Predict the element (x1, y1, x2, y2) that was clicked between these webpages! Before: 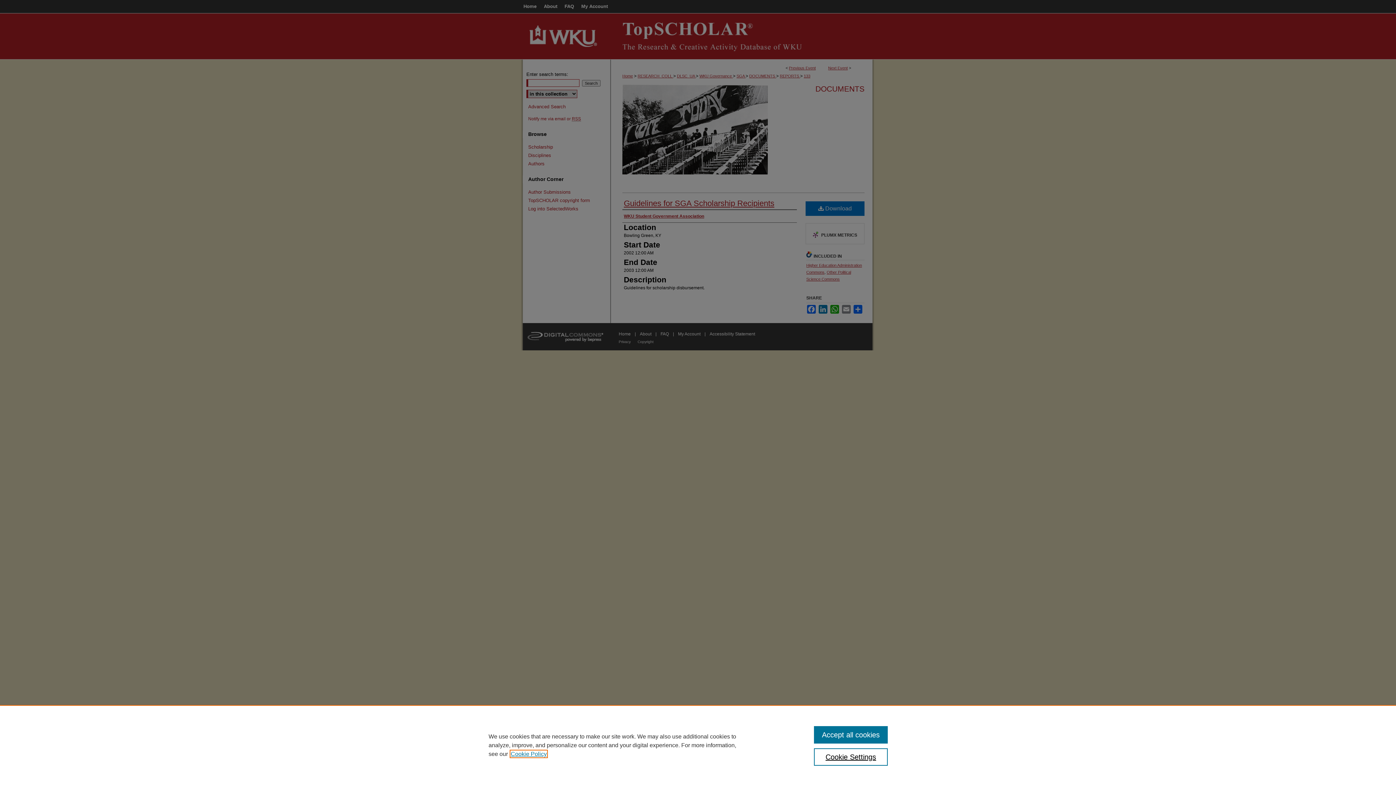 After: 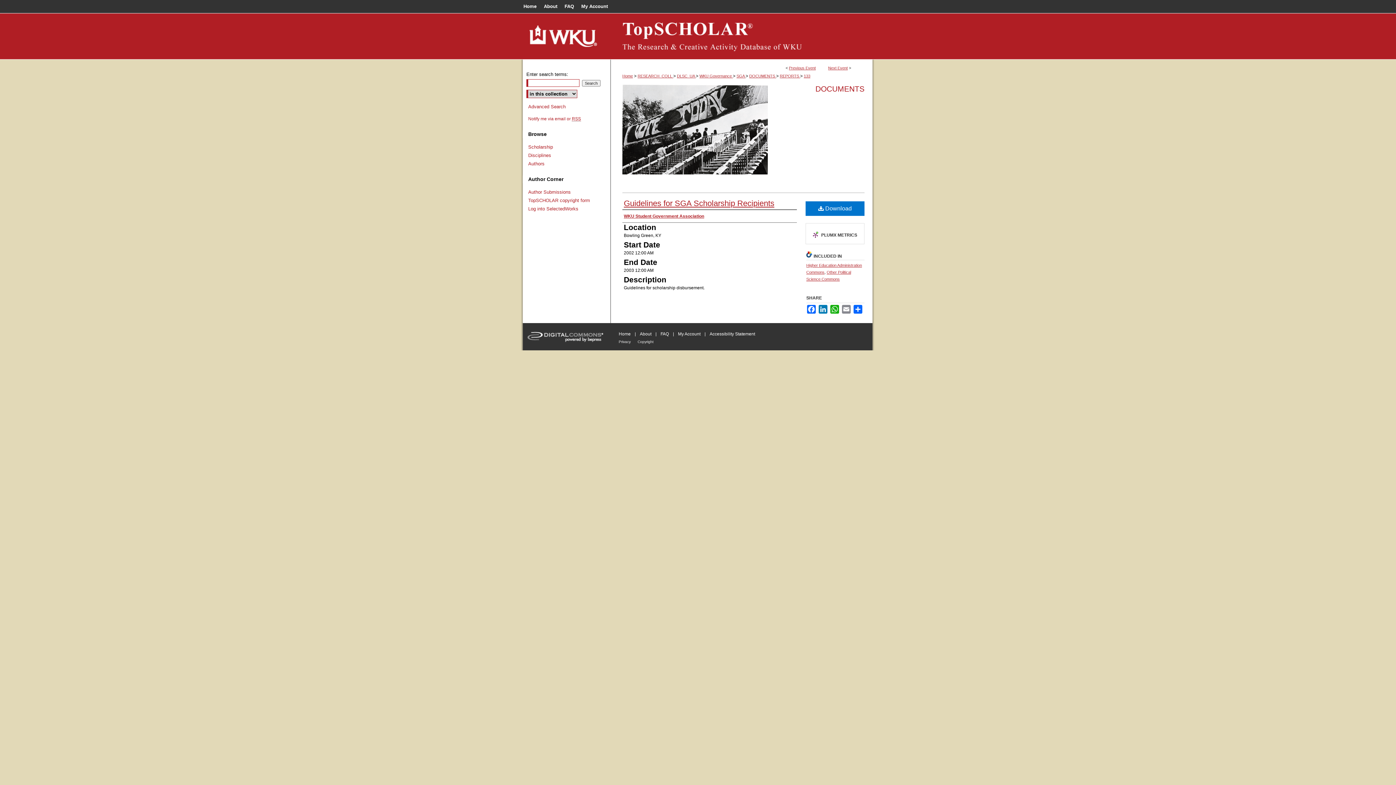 Action: label: Accept all cookies bbox: (814, 726, 887, 744)